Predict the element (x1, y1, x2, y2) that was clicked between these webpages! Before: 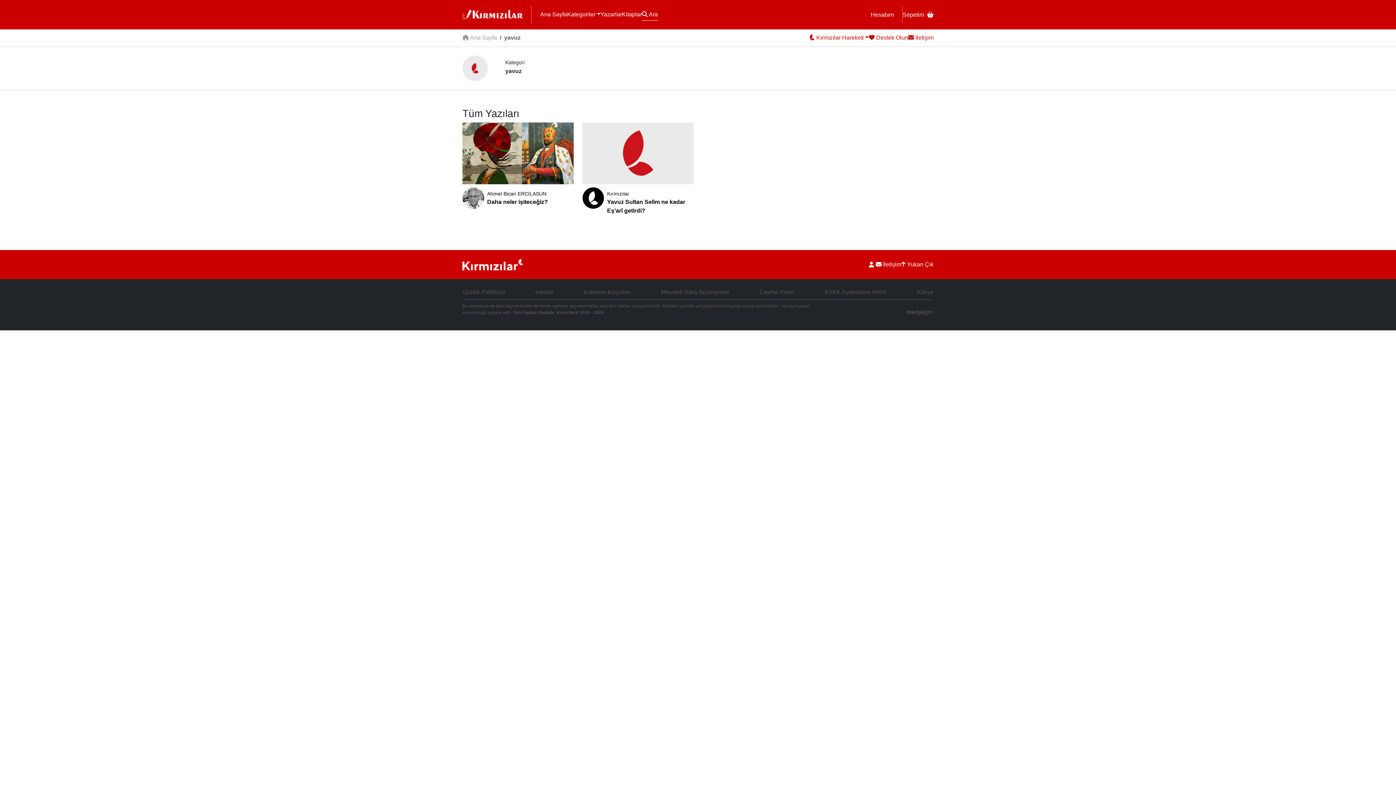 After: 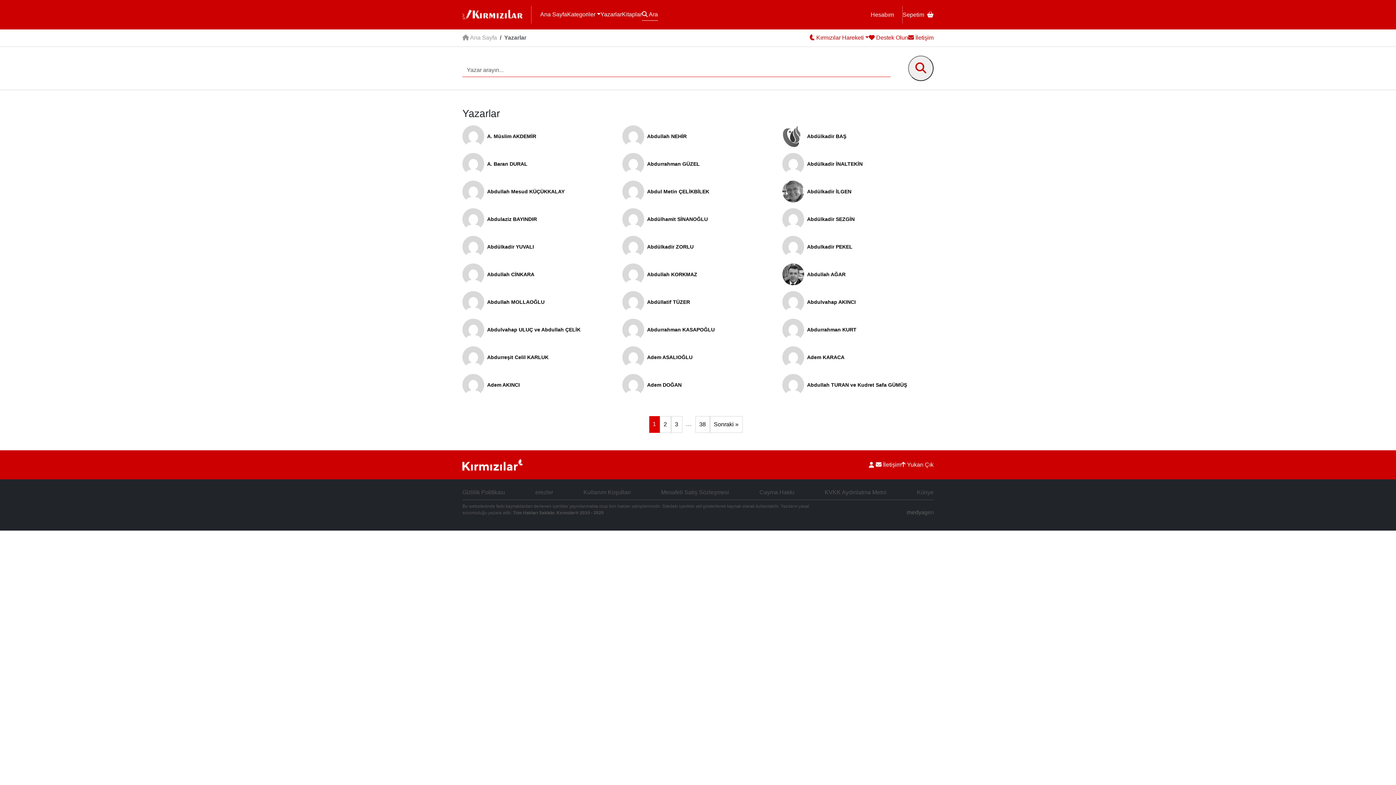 Action: bbox: (600, 8, 622, 20) label: Yazarlar